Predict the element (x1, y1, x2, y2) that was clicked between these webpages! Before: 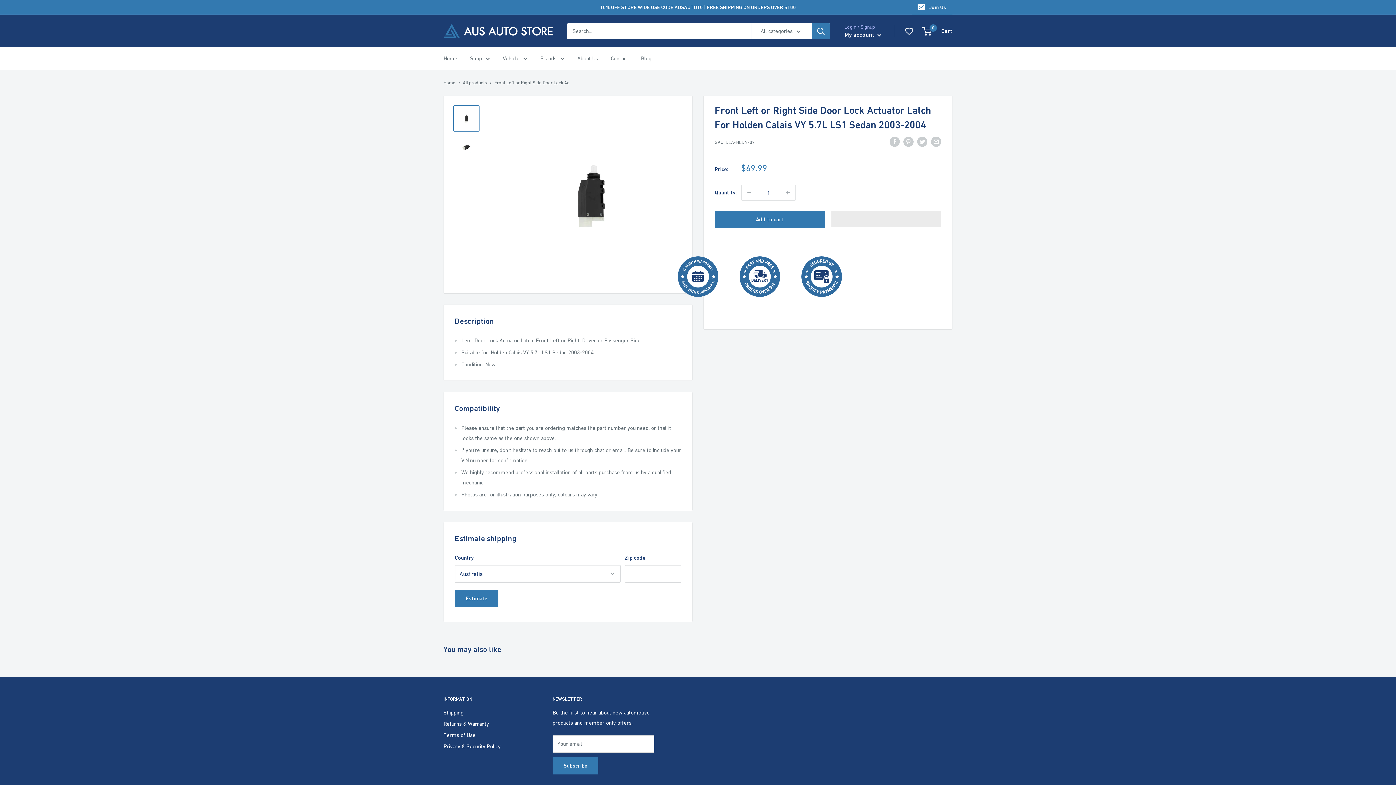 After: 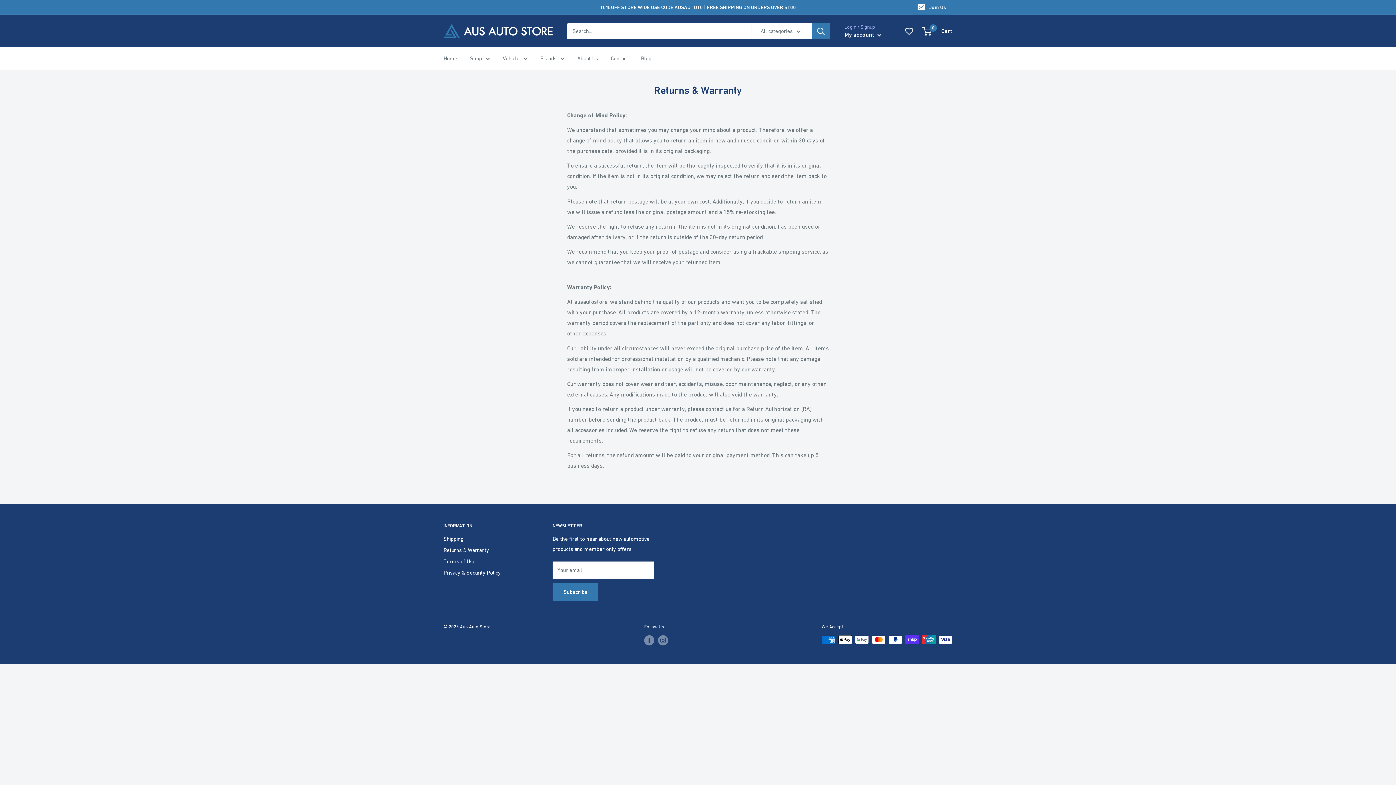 Action: label: Returns & Warranty bbox: (443, 718, 527, 729)